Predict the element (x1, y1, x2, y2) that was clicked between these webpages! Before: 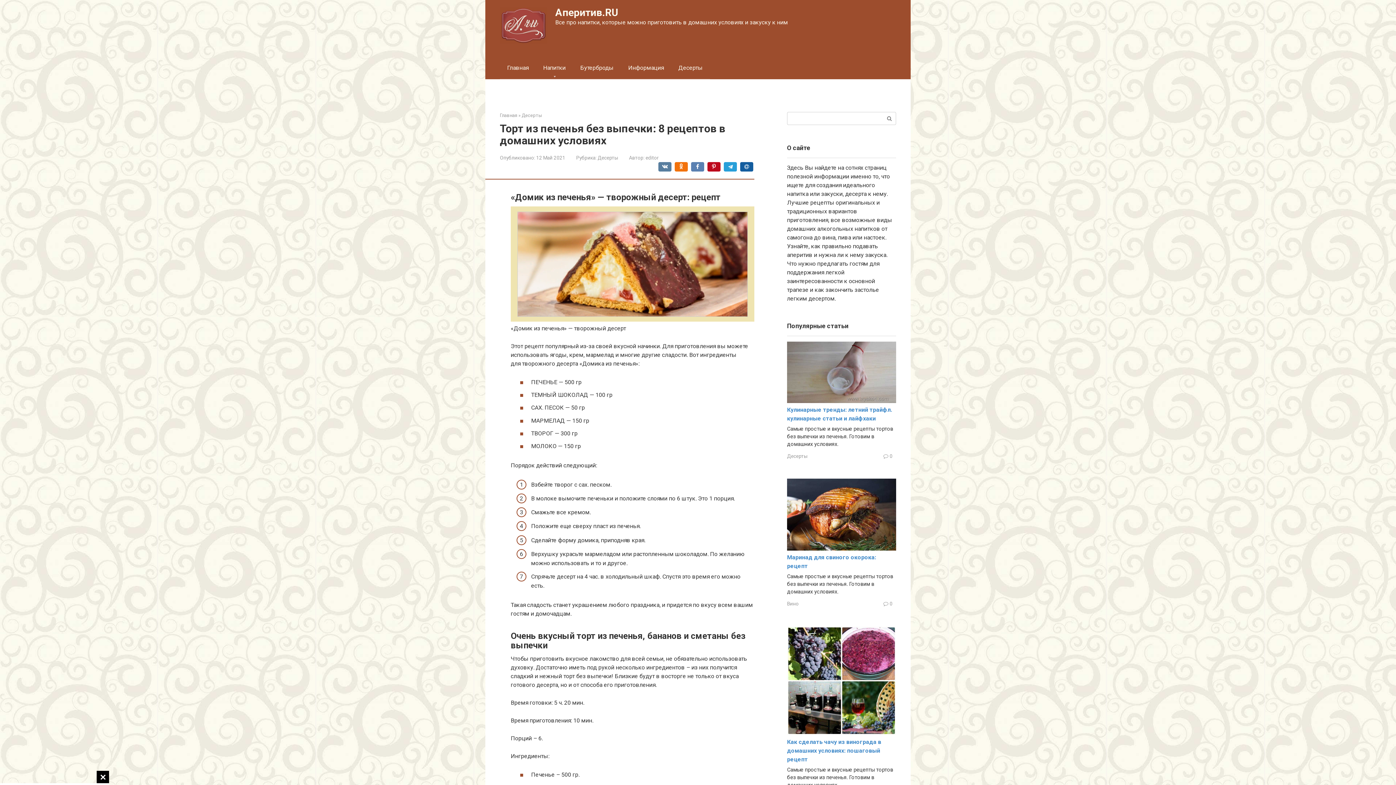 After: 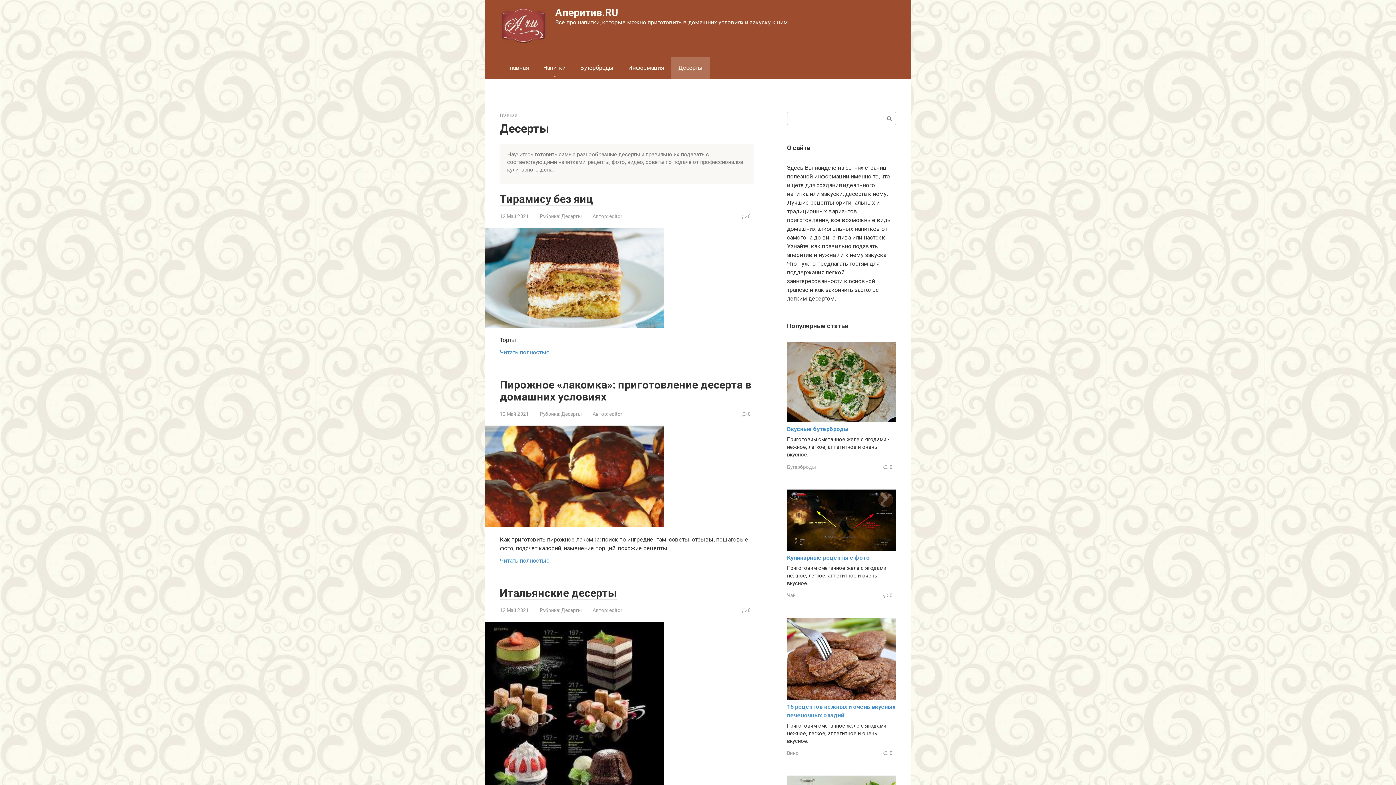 Action: bbox: (787, 453, 807, 459) label: Десерты